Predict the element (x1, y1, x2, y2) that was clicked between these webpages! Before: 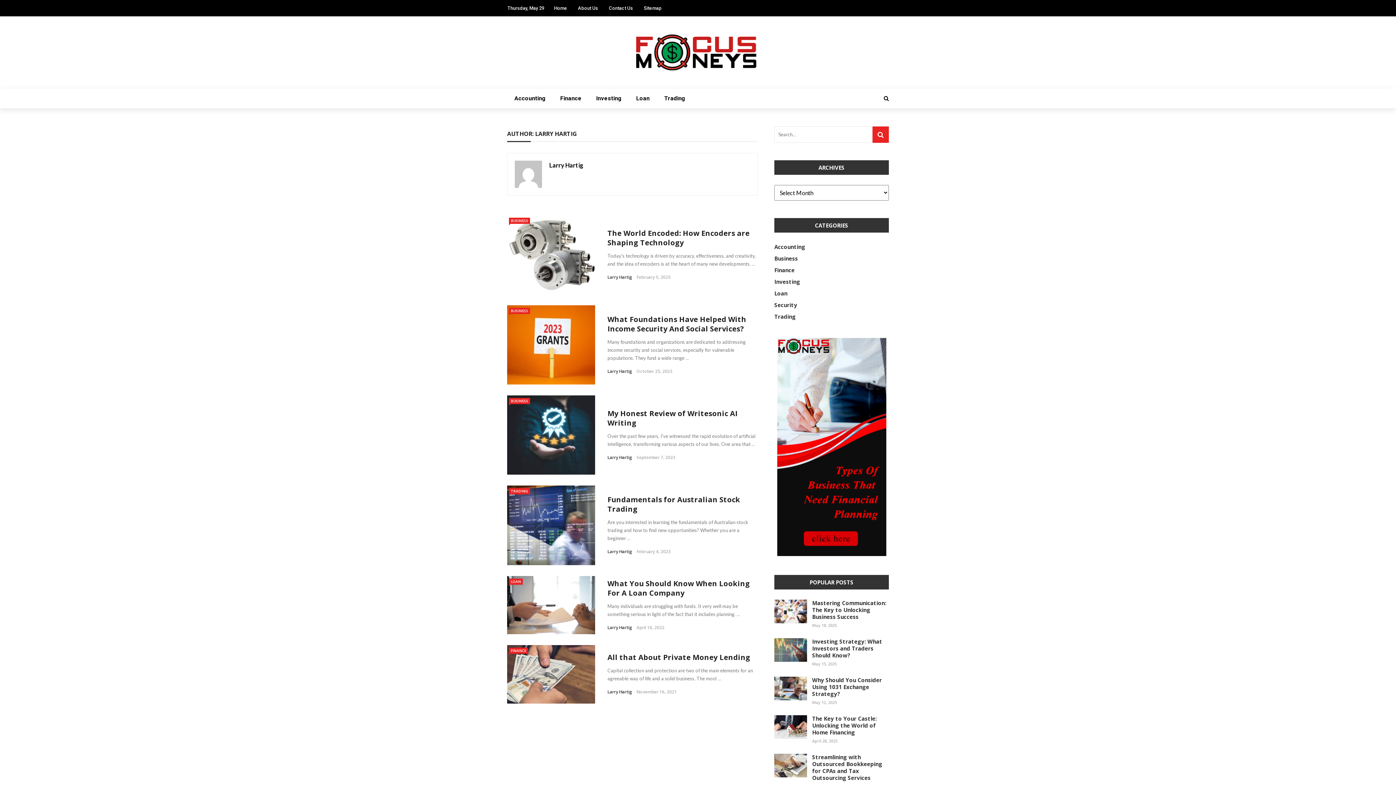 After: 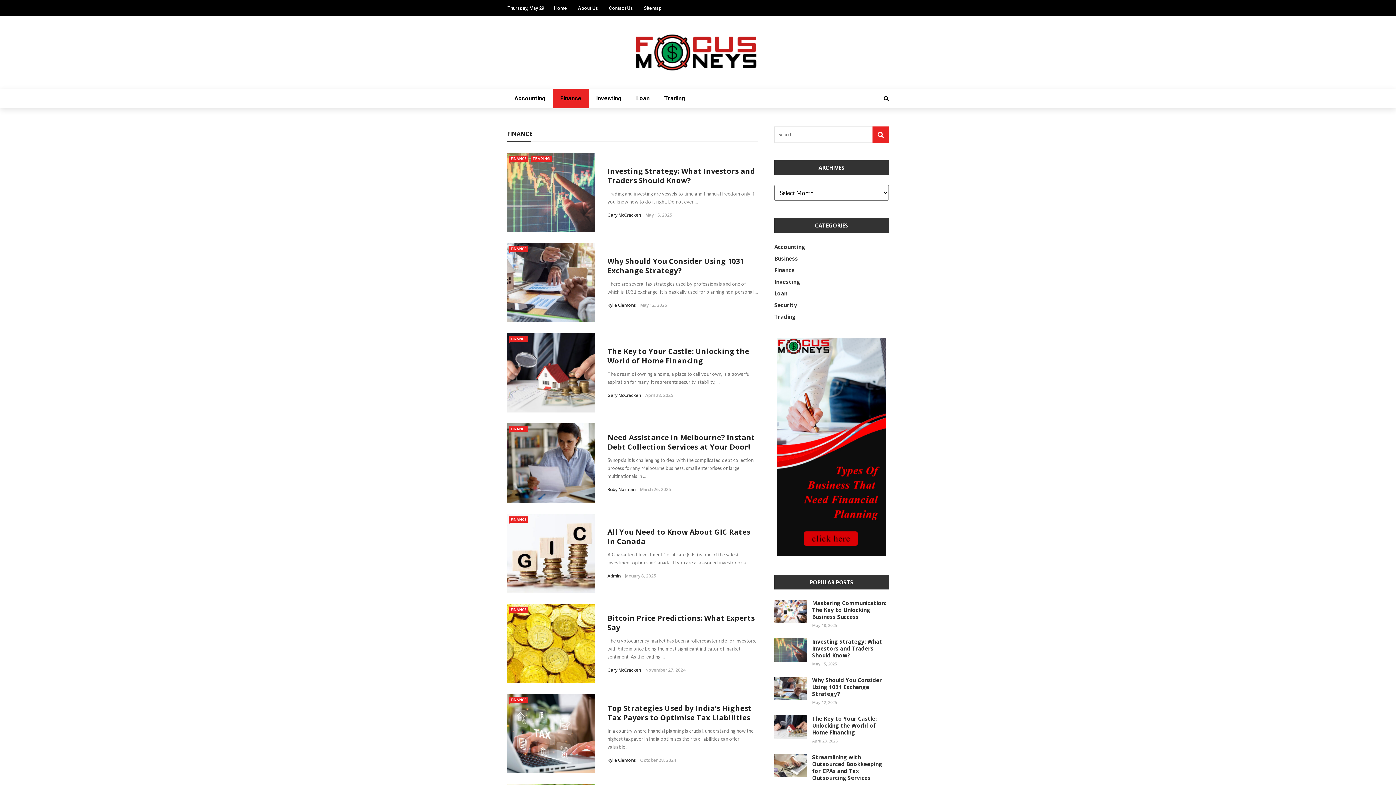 Action: bbox: (553, 88, 589, 108) label: Finance